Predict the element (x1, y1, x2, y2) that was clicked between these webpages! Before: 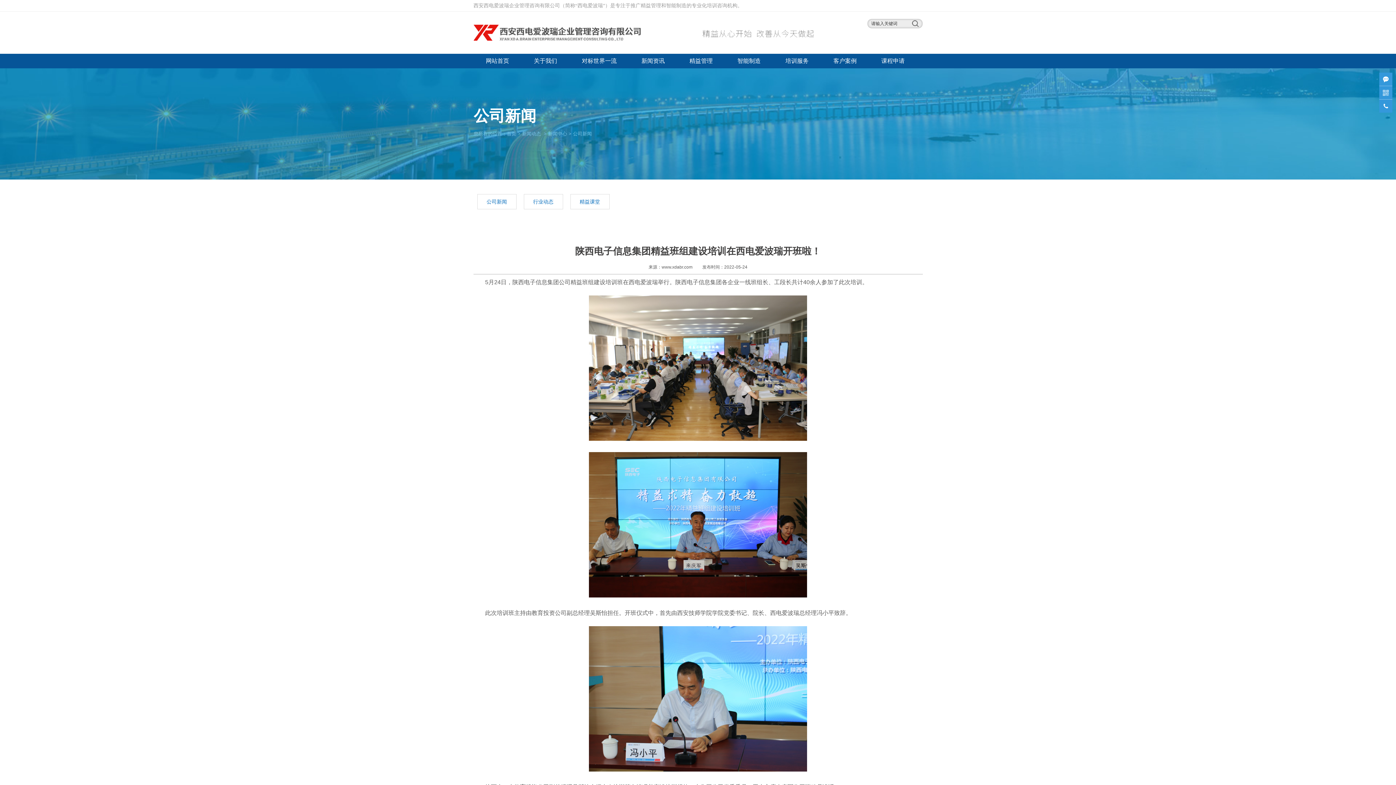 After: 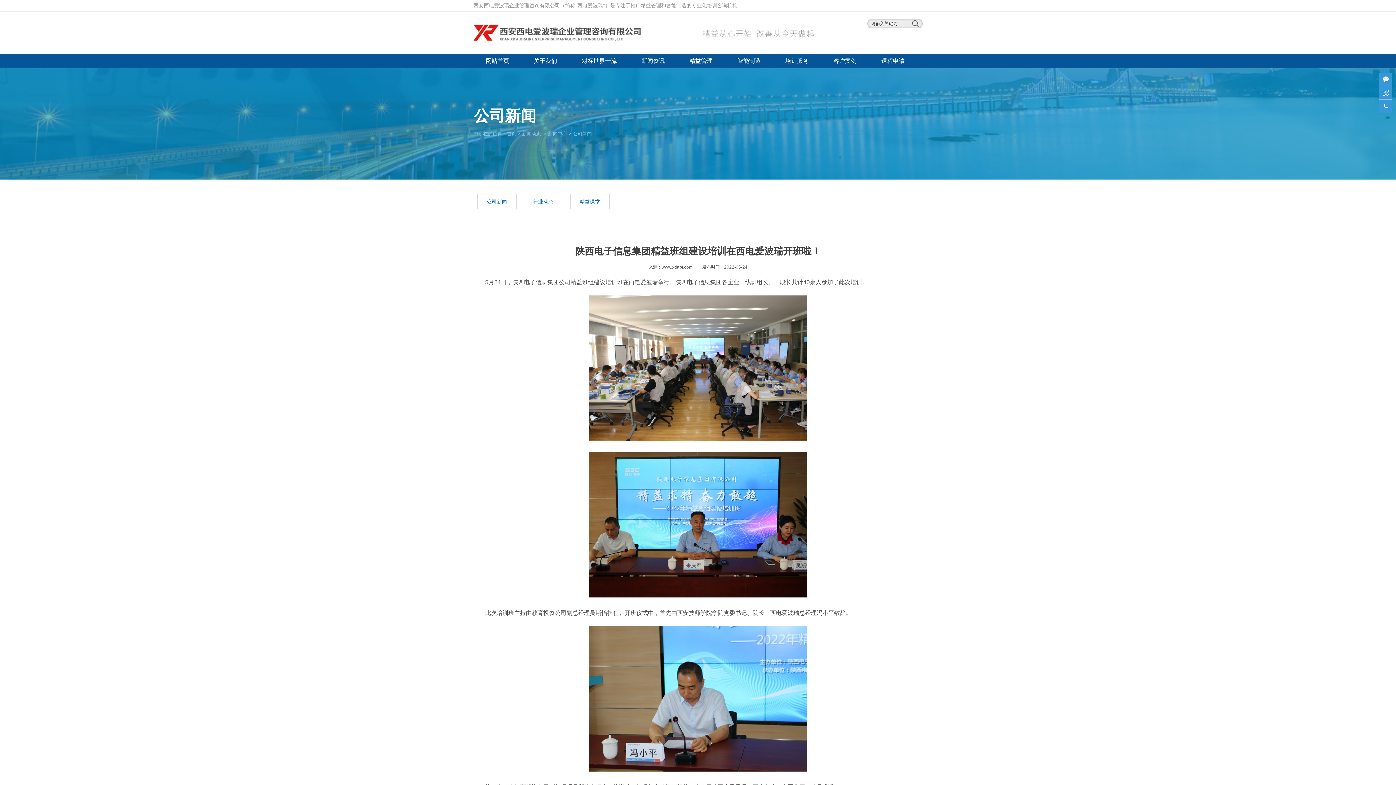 Action: bbox: (661, 264, 692, 269) label: www.xdabr.com